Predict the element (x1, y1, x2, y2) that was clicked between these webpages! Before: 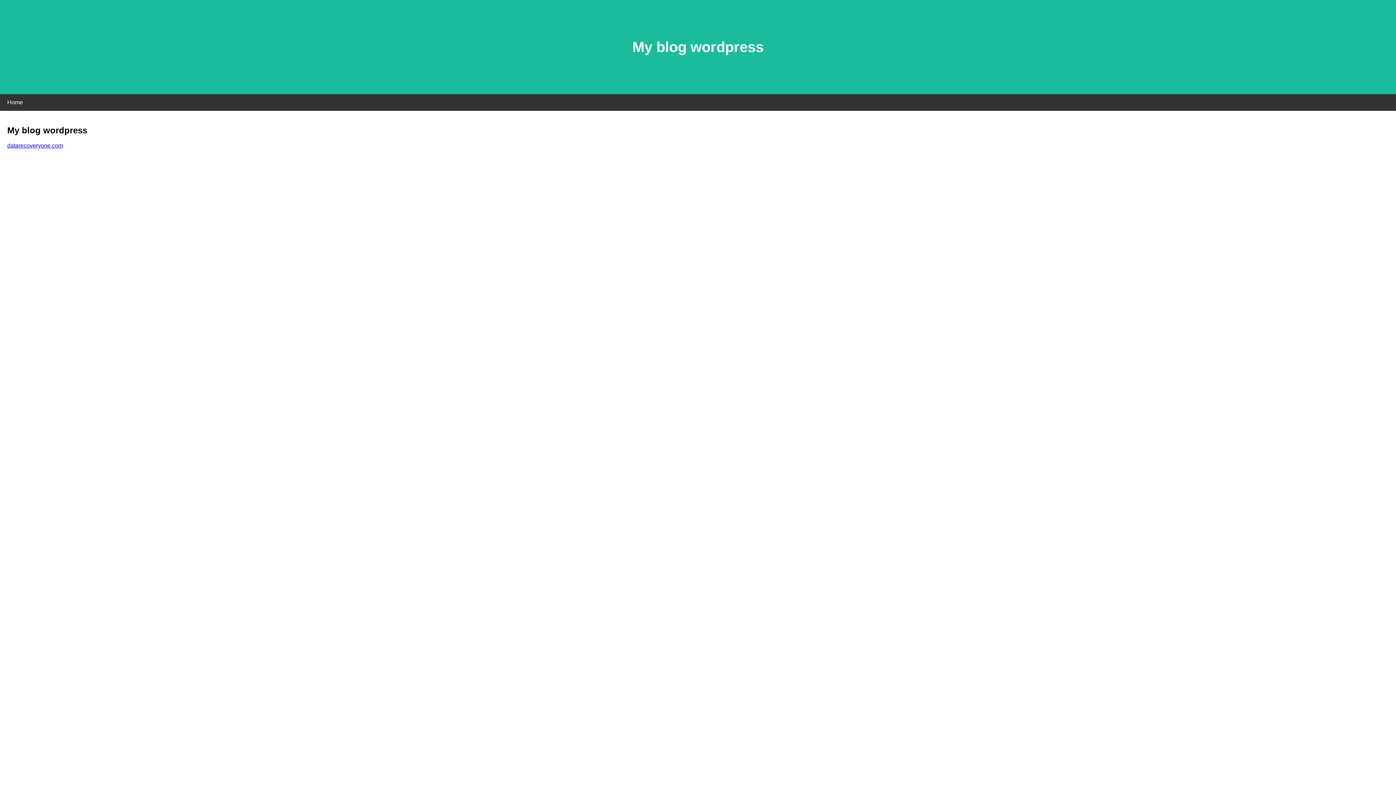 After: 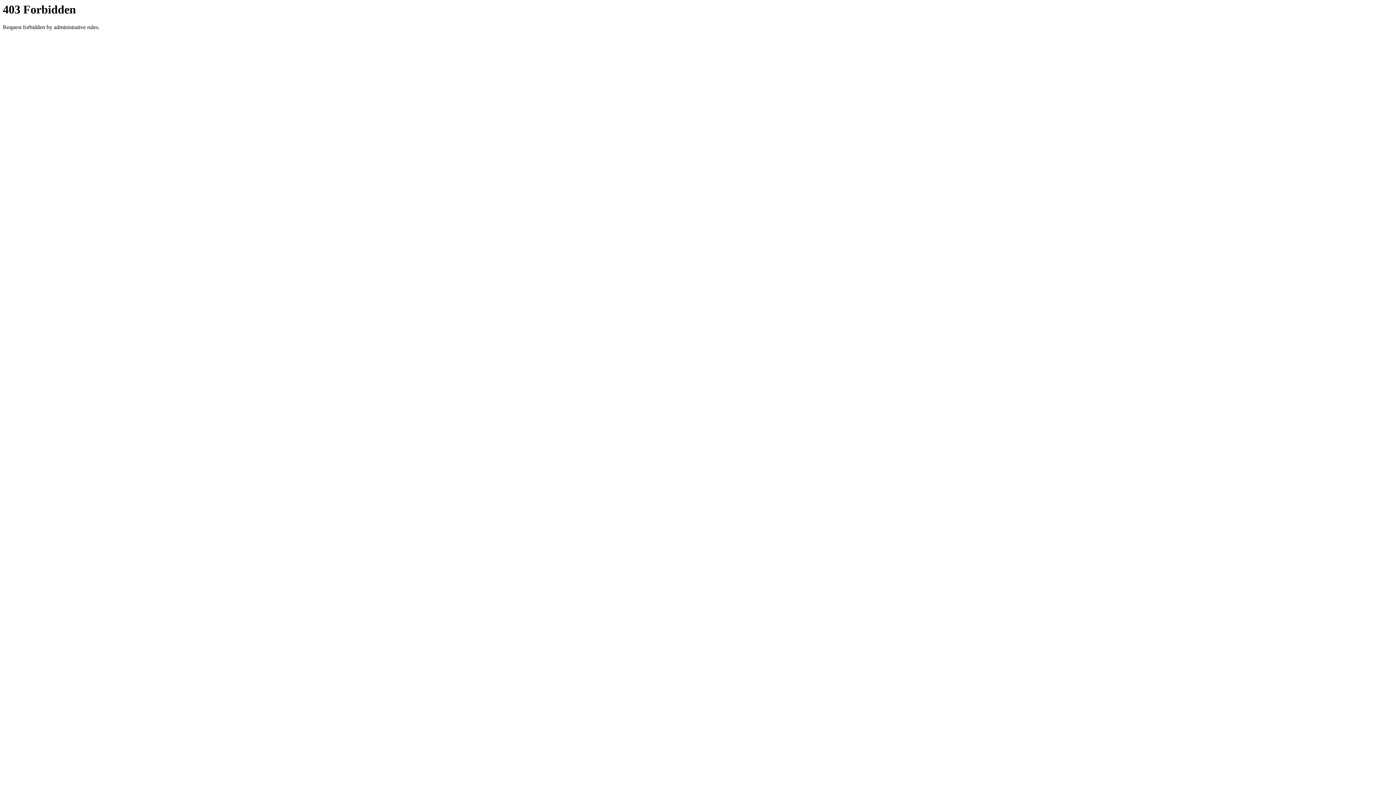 Action: label: datarecoveryone.com bbox: (7, 142, 62, 148)